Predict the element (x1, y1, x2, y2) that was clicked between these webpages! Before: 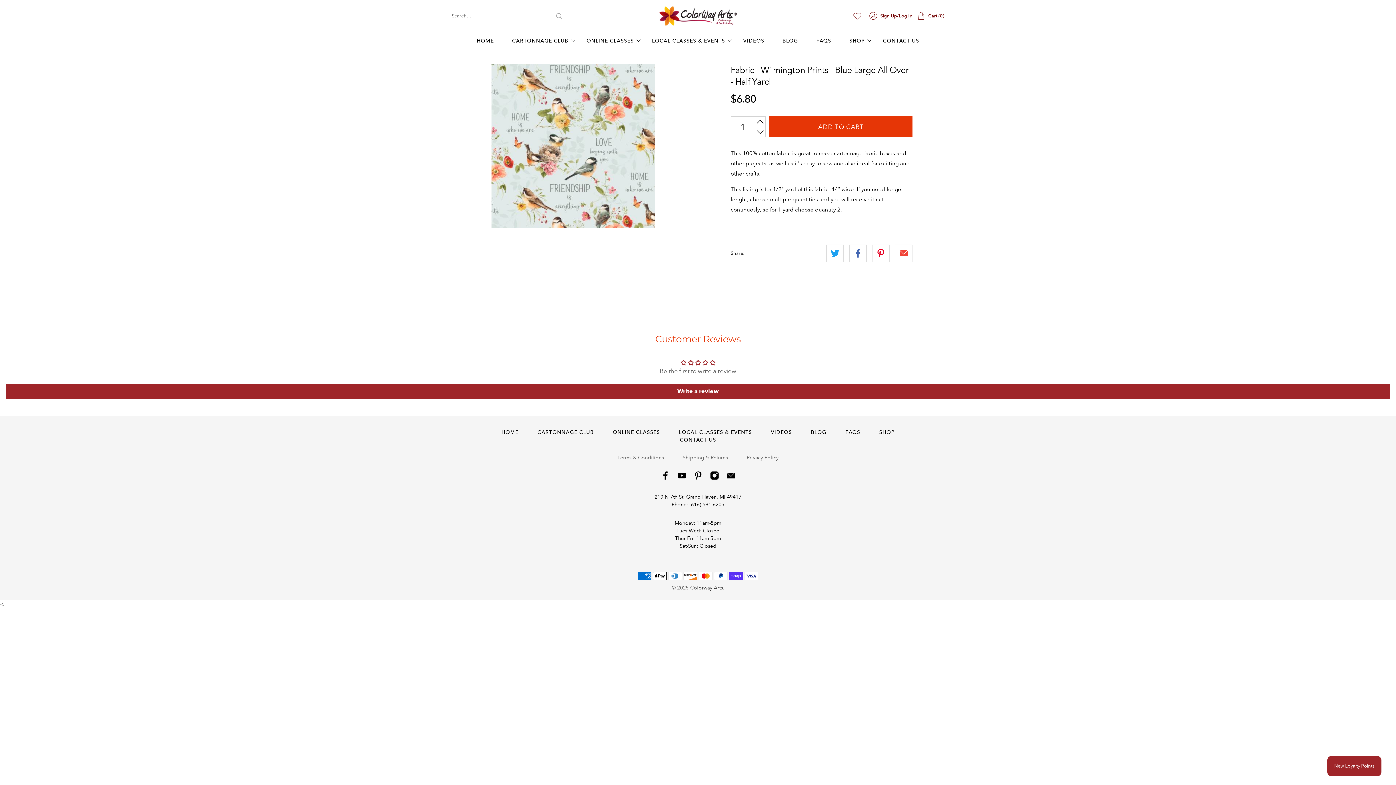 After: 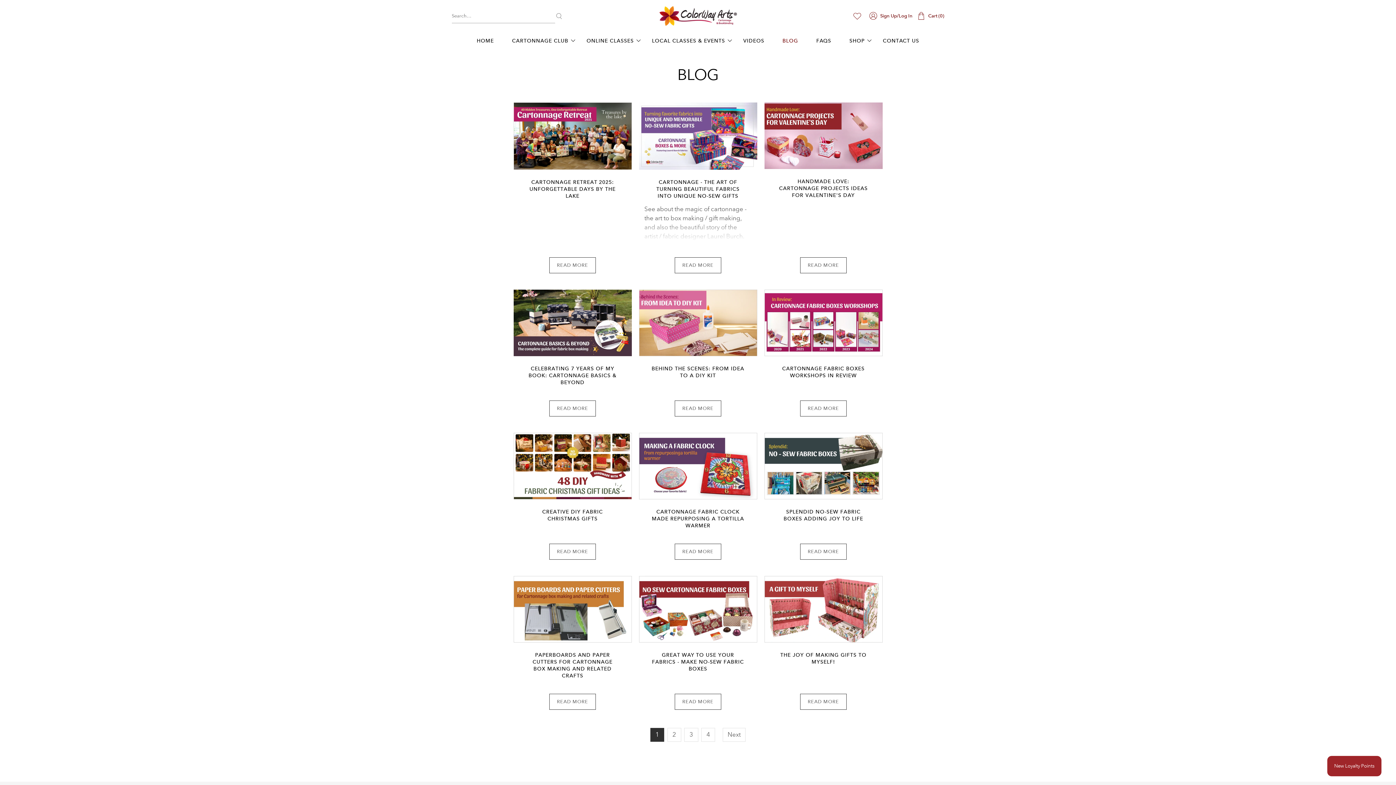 Action: label: BLOG bbox: (773, 32, 807, 49)